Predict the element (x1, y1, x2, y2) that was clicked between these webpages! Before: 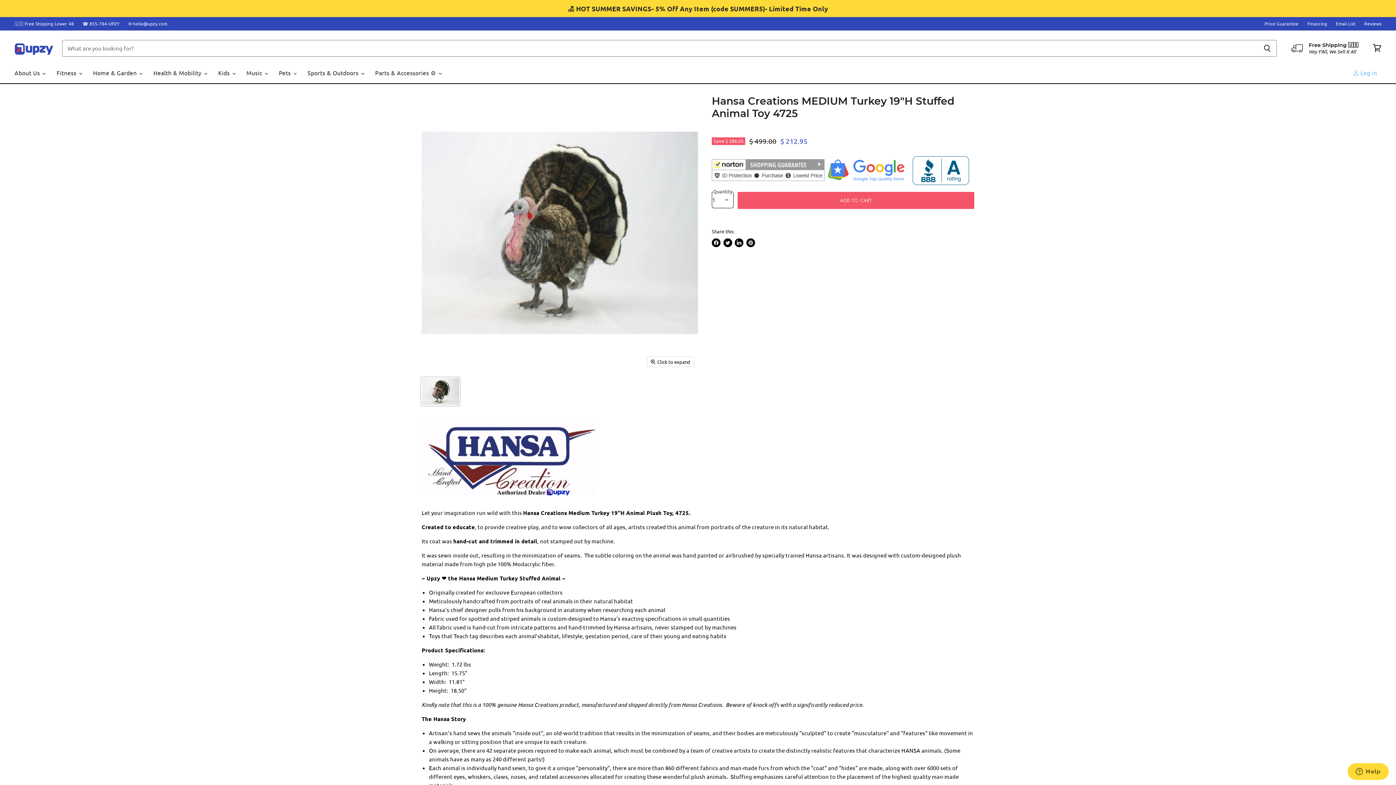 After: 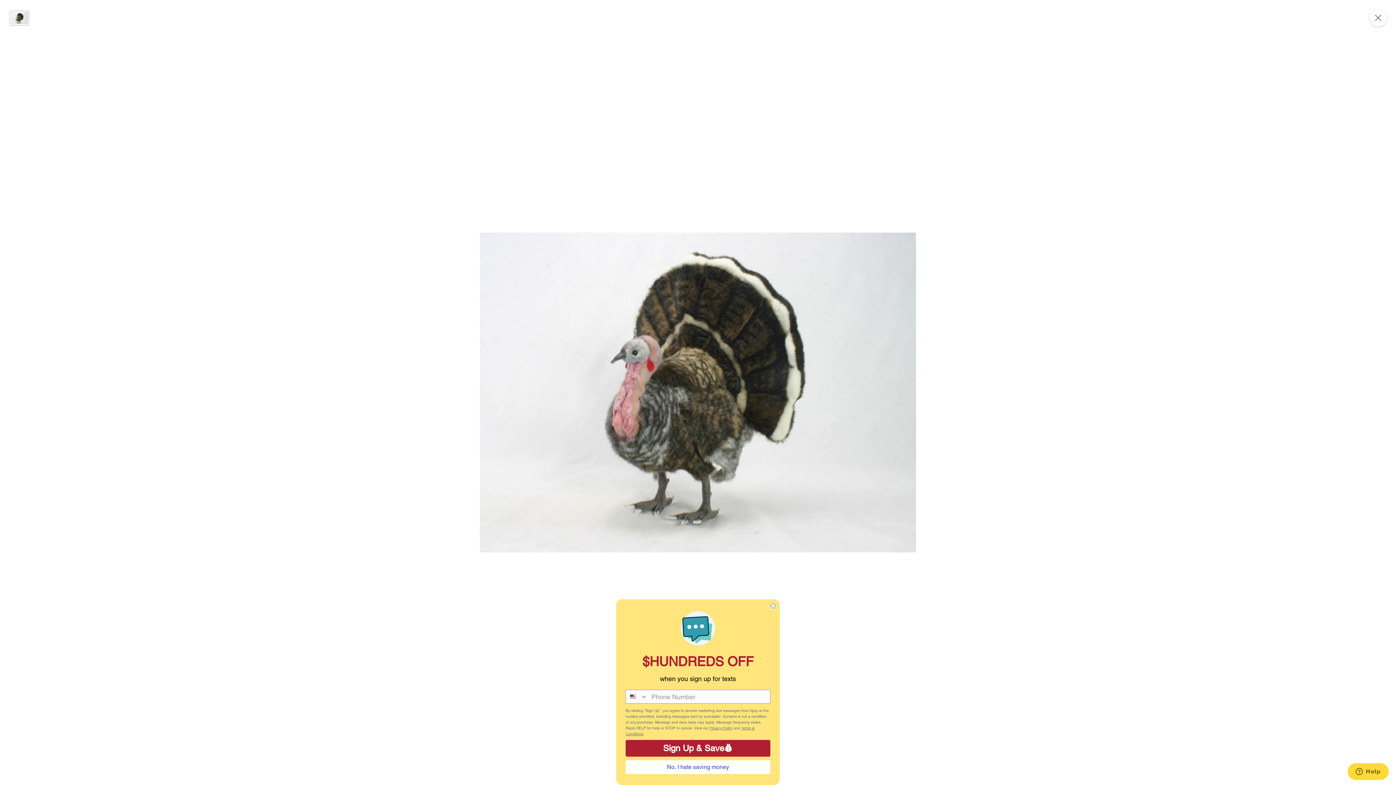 Action: label: Click to expand bbox: (647, 357, 694, 367)